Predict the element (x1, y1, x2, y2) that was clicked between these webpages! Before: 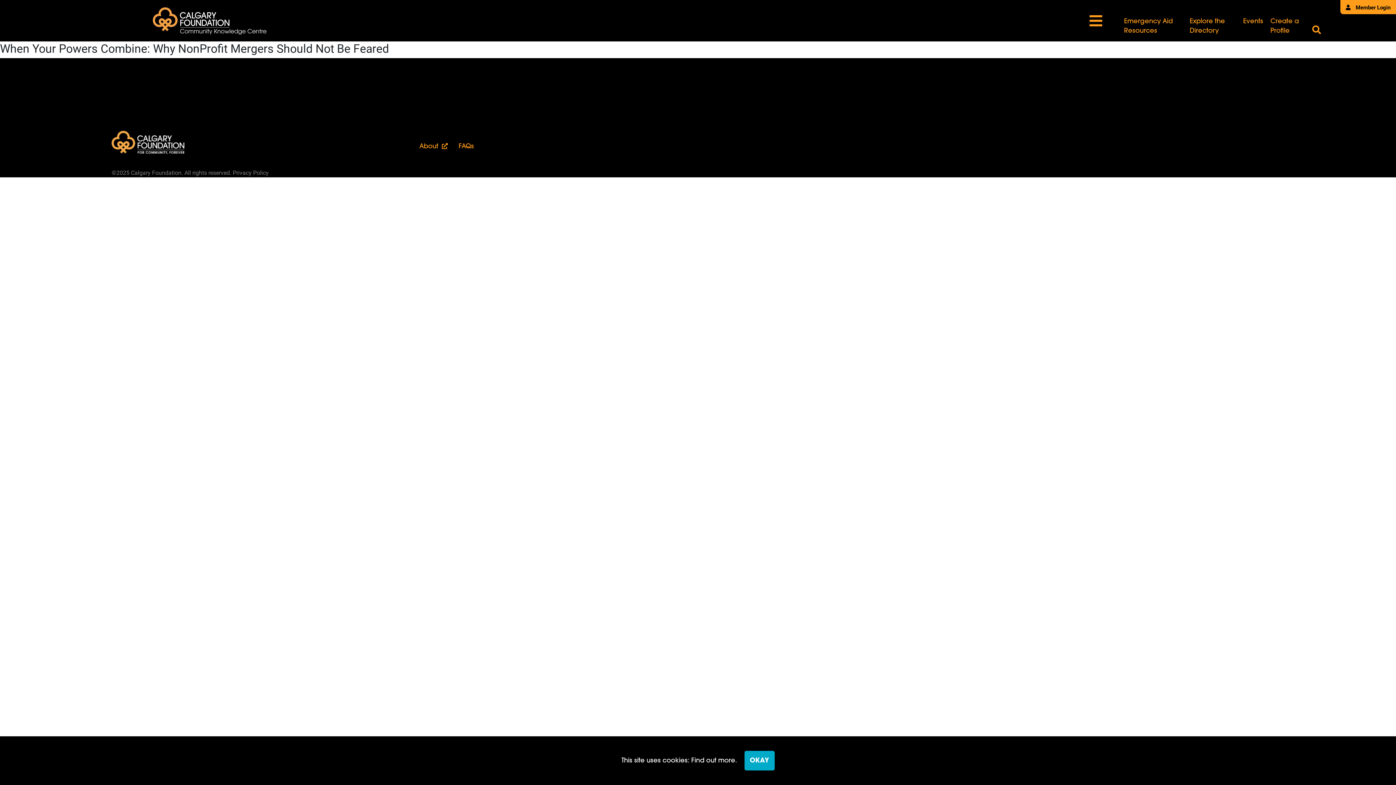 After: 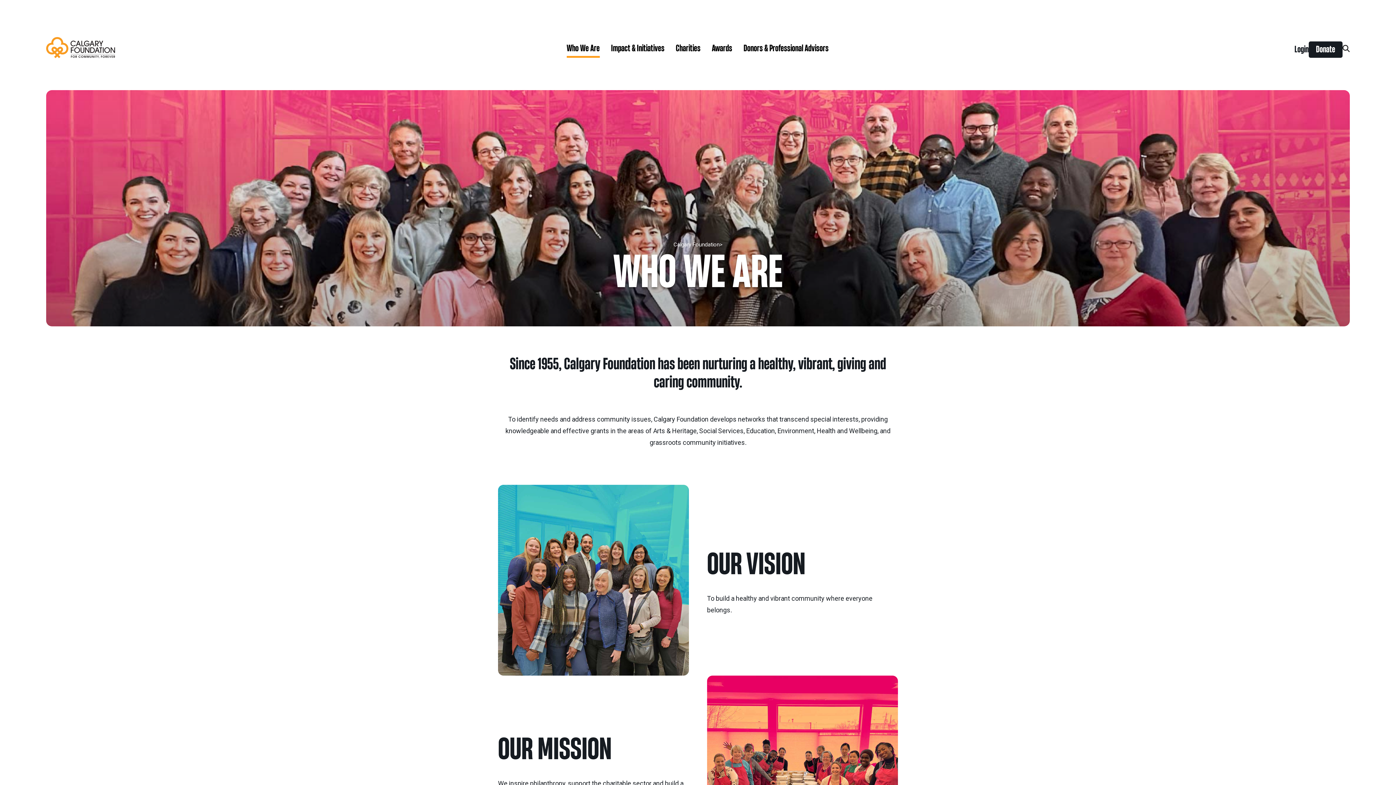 Action: label: About bbox: (419, 143, 438, 150)